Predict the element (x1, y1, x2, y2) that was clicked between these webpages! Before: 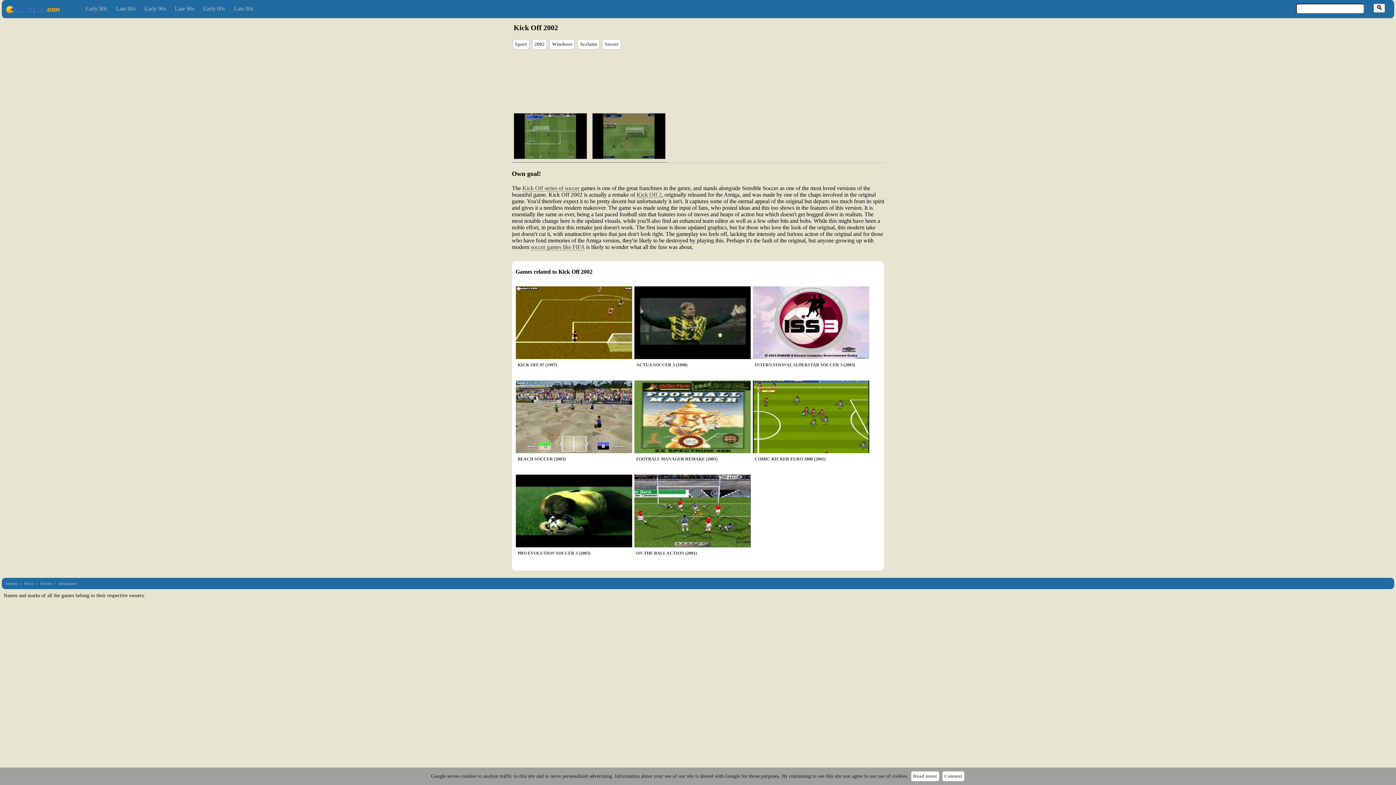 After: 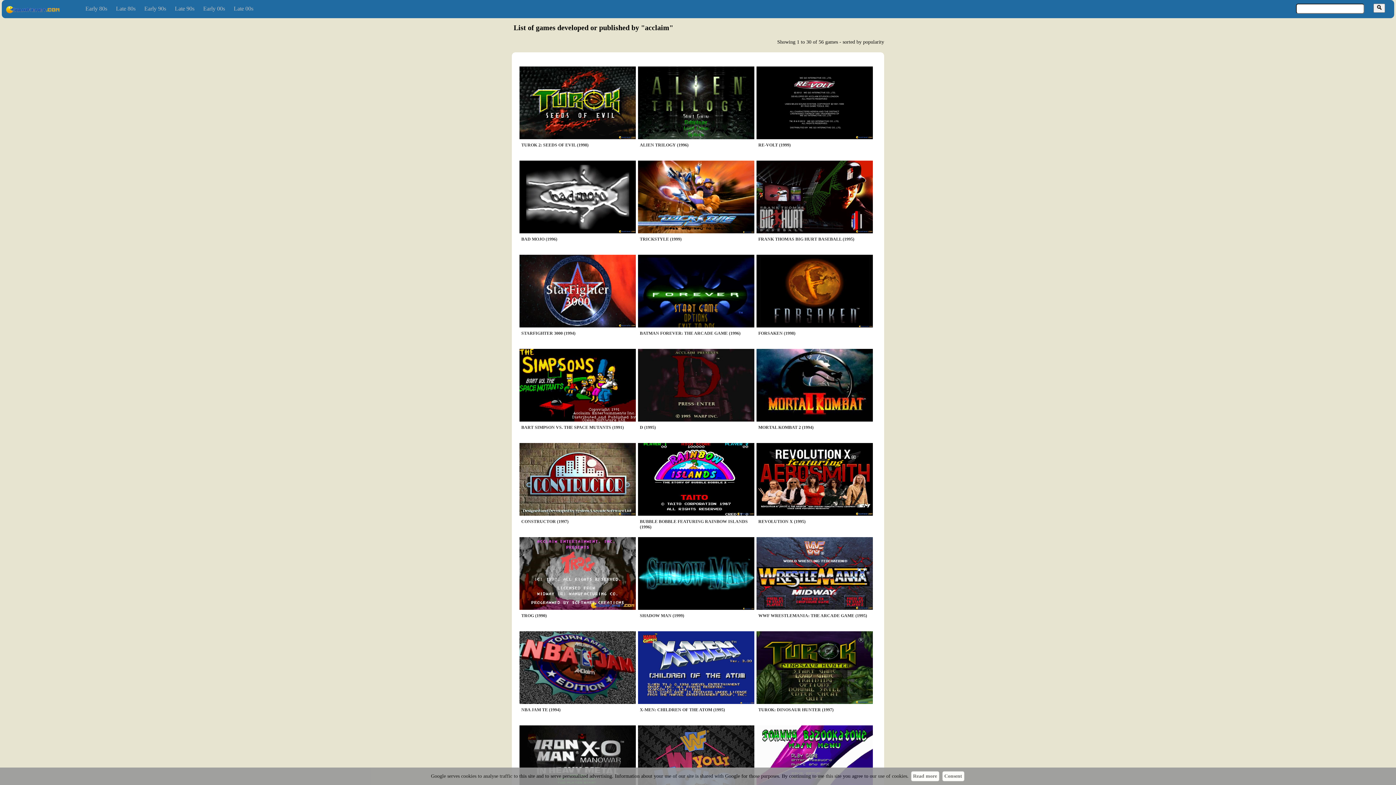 Action: bbox: (579, 41, 597, 46) label: Acclaim